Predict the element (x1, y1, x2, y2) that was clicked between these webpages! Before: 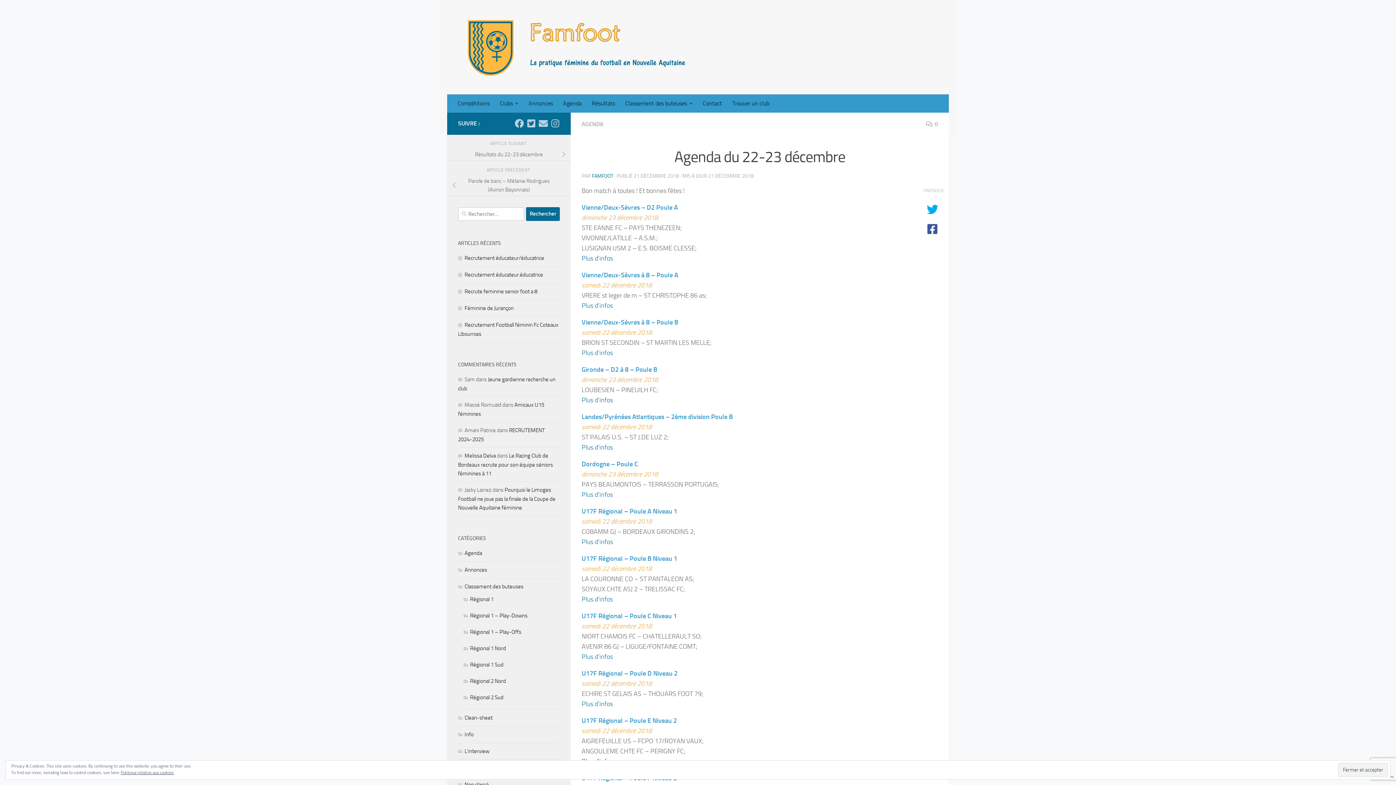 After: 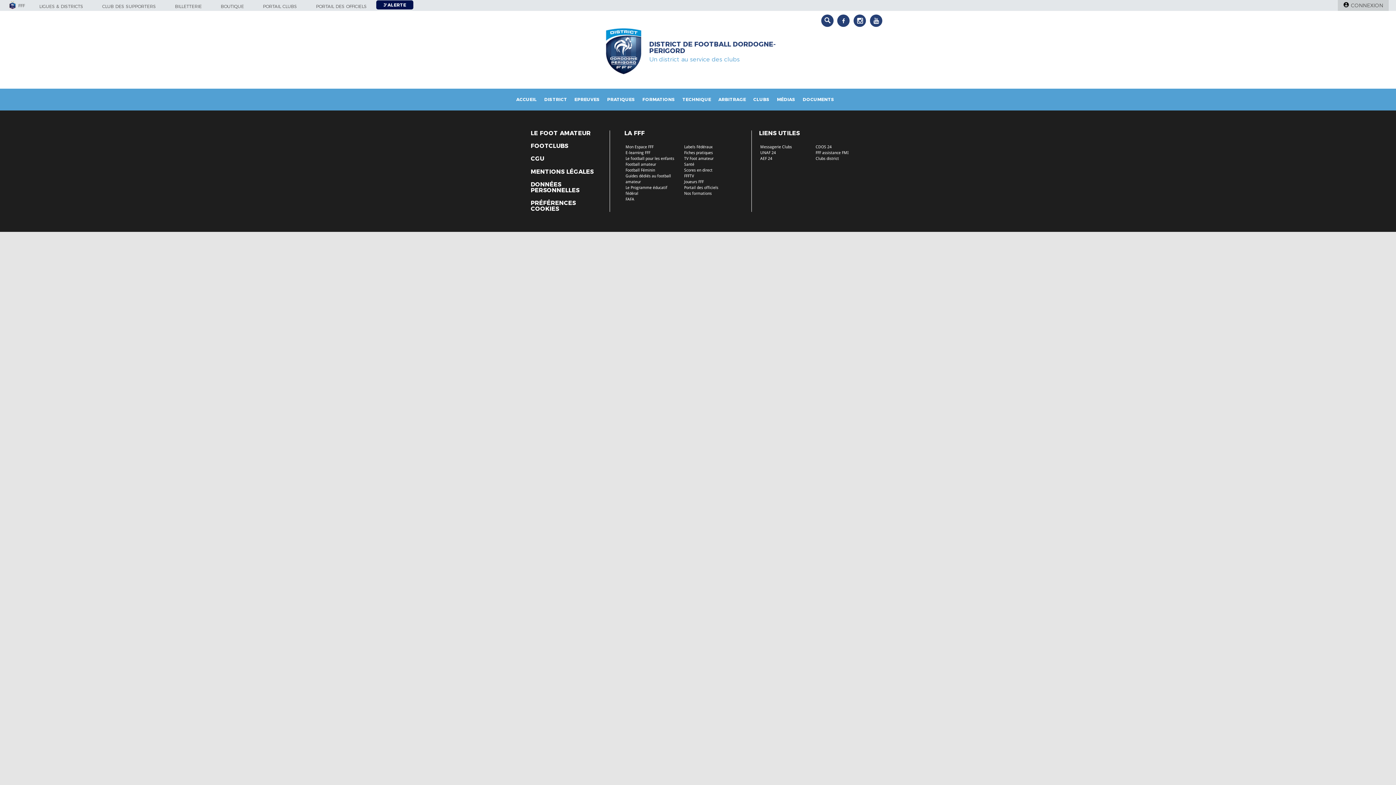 Action: bbox: (581, 490, 613, 498) label: Plus d’infos